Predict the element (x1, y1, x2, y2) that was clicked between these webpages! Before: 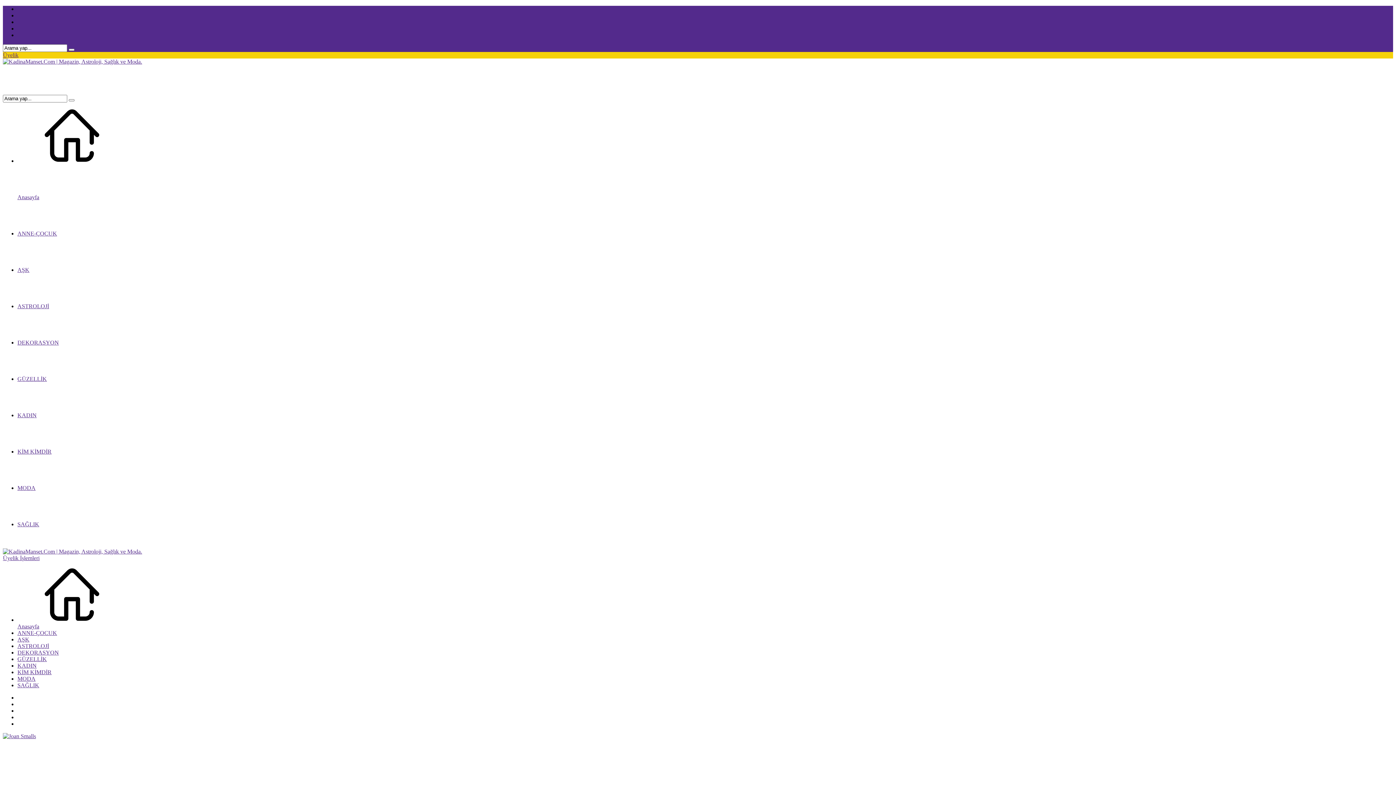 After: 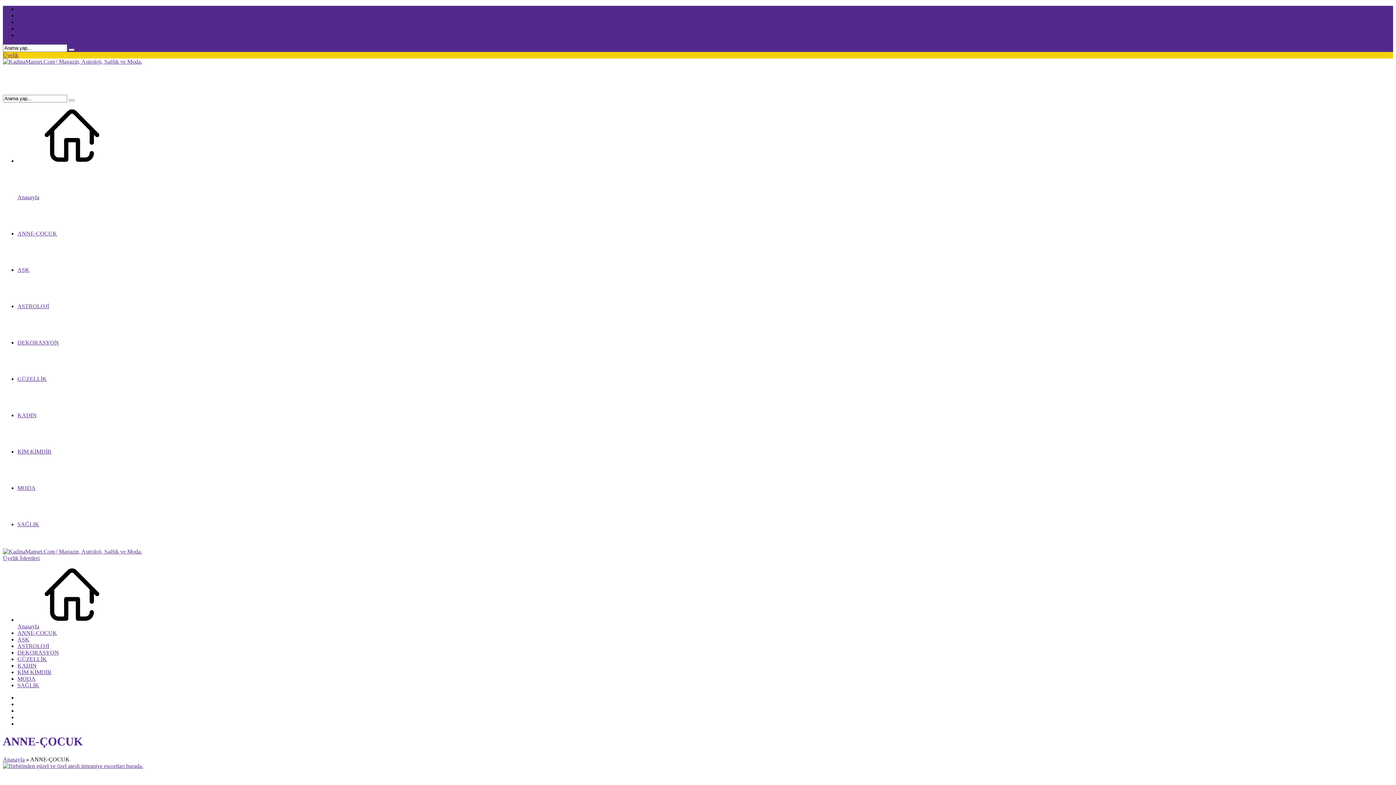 Action: label: ANNE-ÇOCUK bbox: (17, 630, 1393, 636)